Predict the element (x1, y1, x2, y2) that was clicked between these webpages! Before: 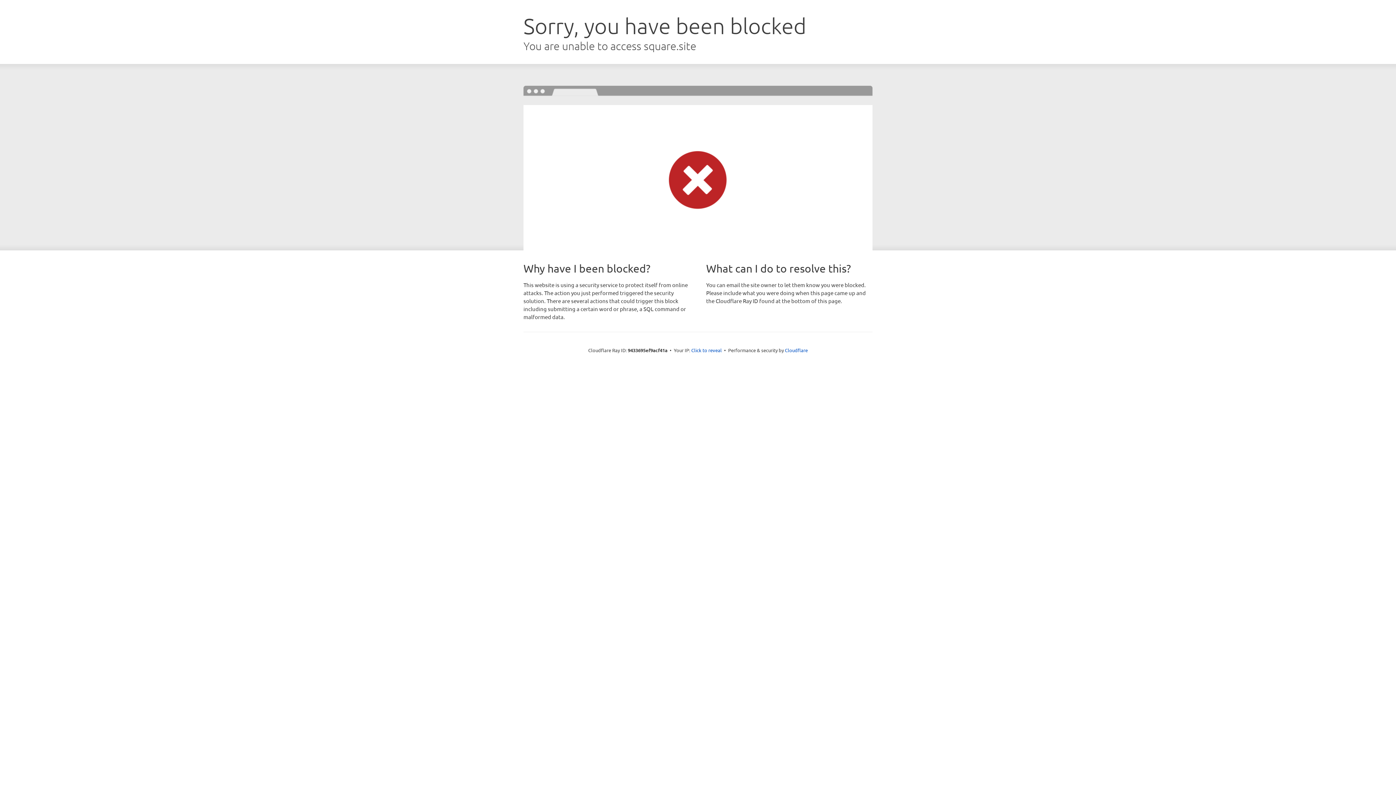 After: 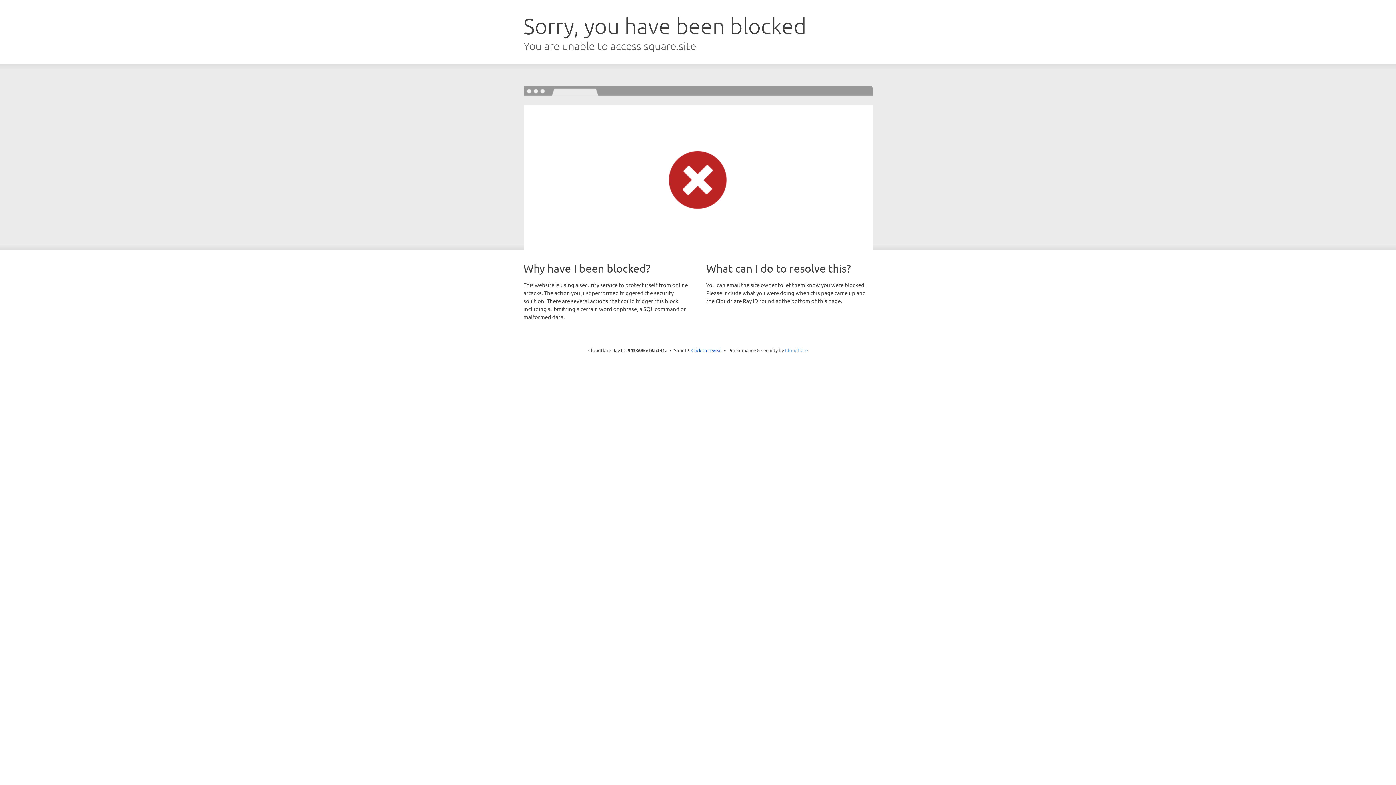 Action: label: Cloudflare bbox: (785, 347, 808, 353)